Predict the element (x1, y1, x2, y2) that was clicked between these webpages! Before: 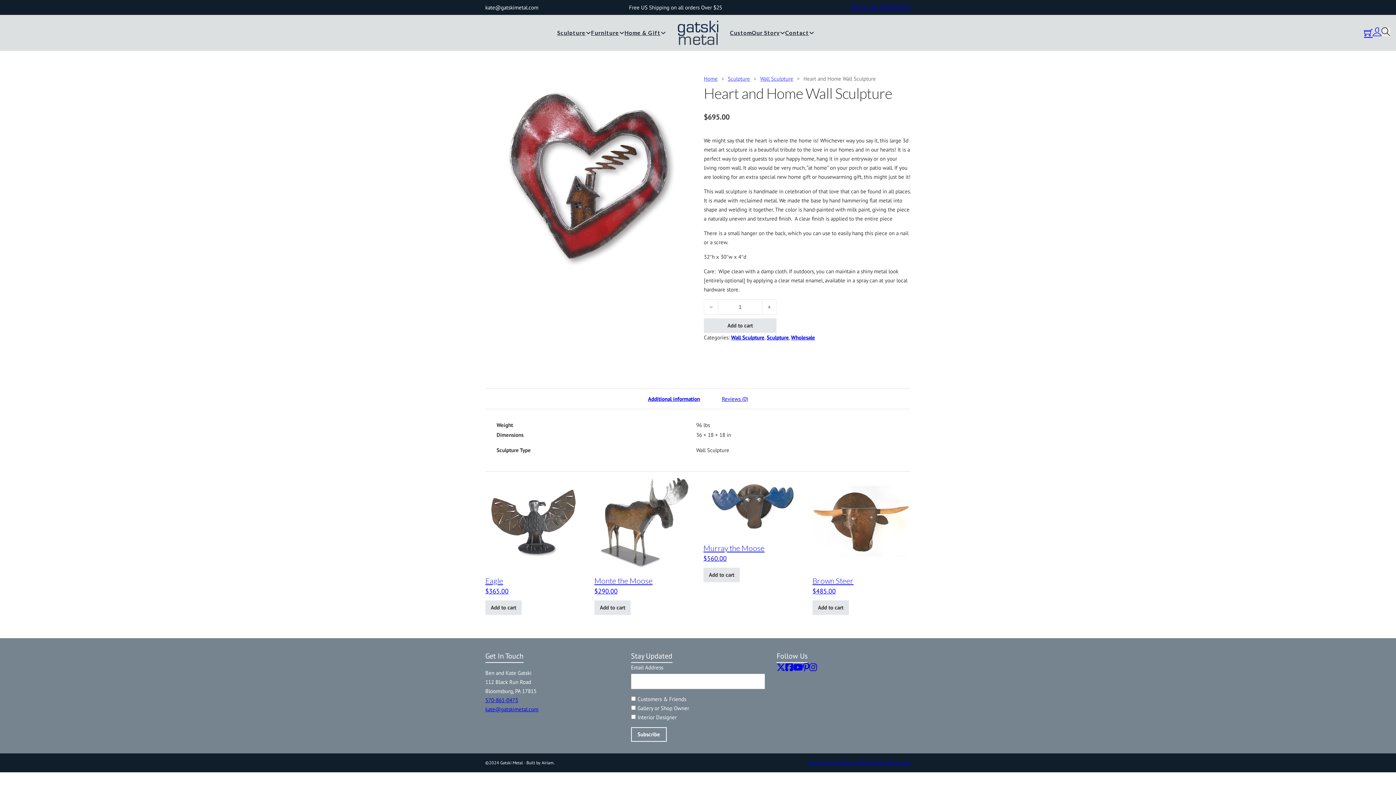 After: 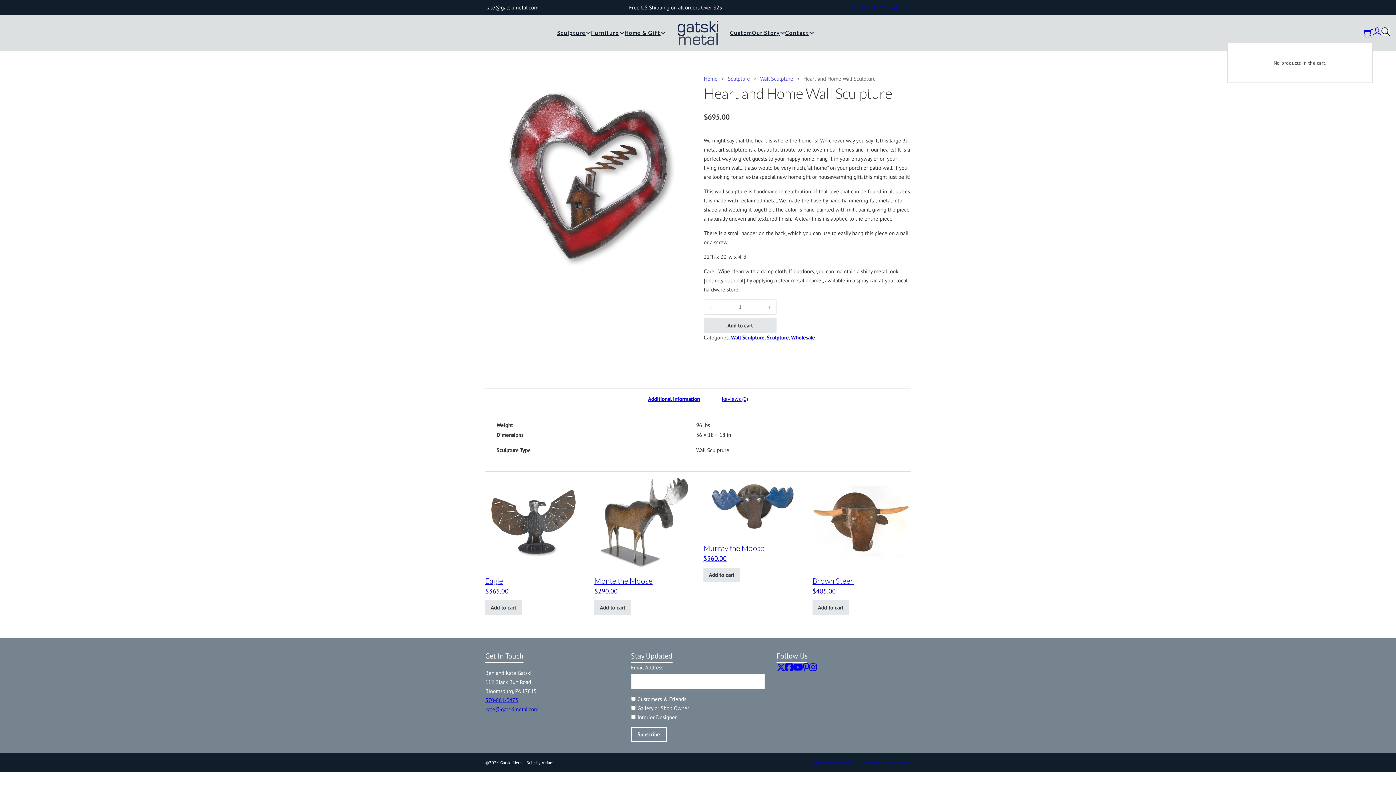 Action: bbox: (1364, 28, 1373, 37) label: Toggle mini cart